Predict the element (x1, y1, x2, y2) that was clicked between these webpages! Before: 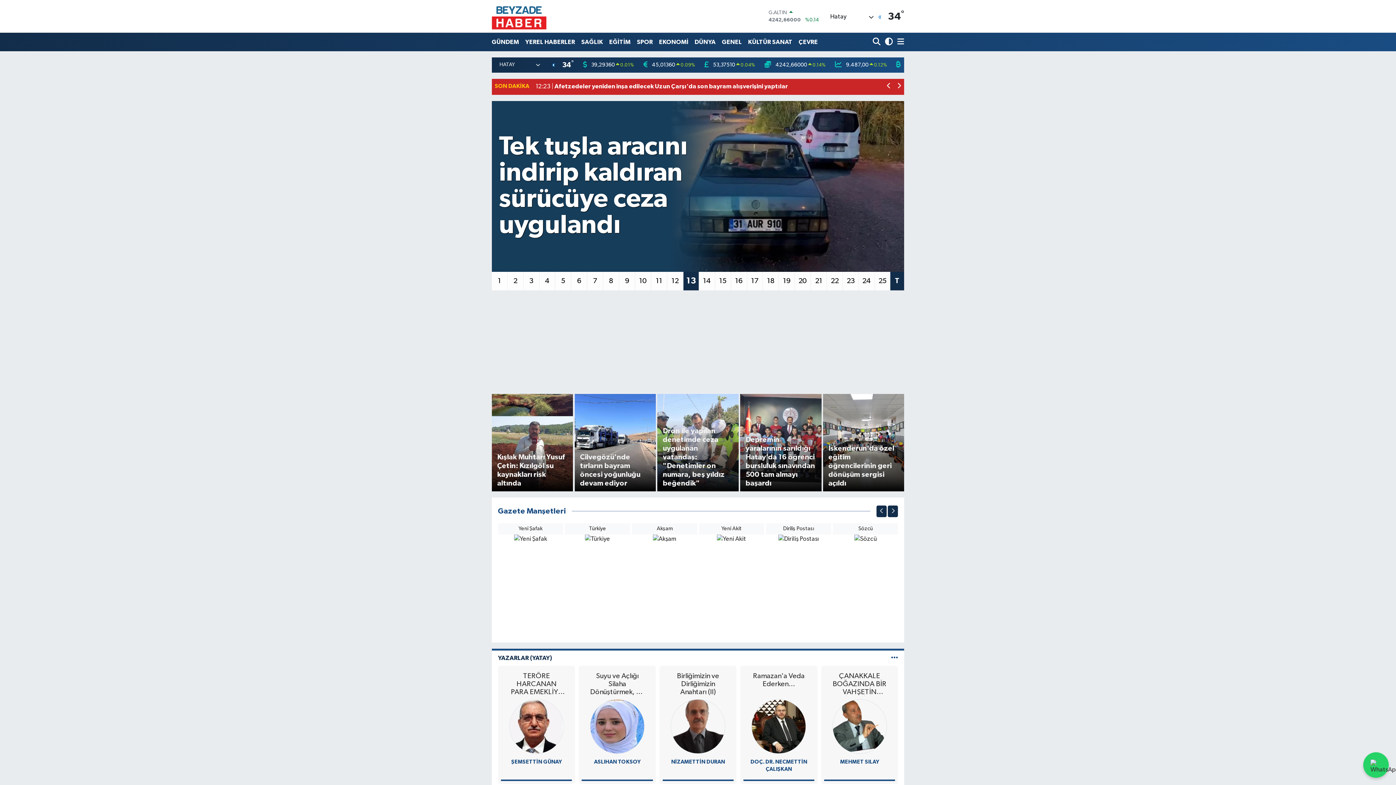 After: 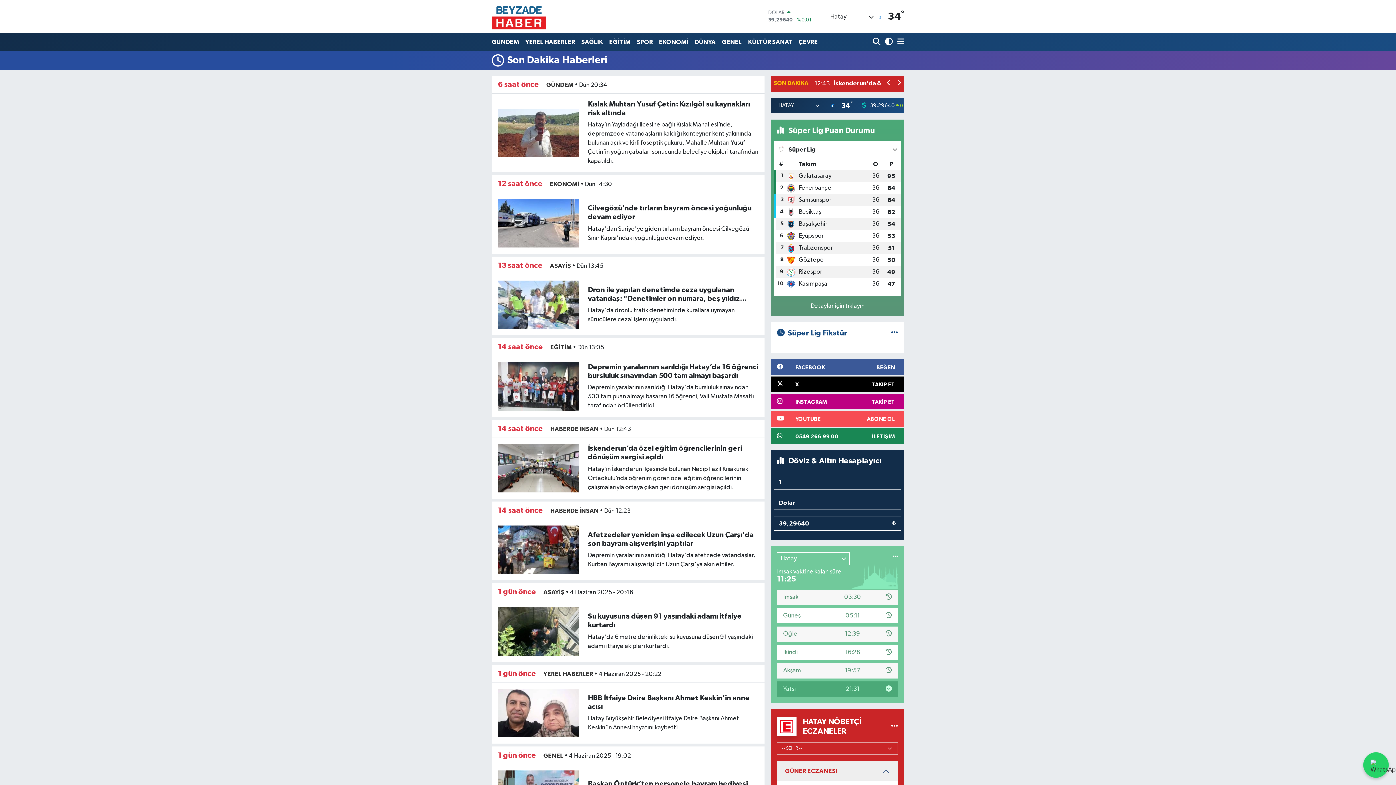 Action: bbox: (495, 83, 529, 89) label: SON DAKİKA